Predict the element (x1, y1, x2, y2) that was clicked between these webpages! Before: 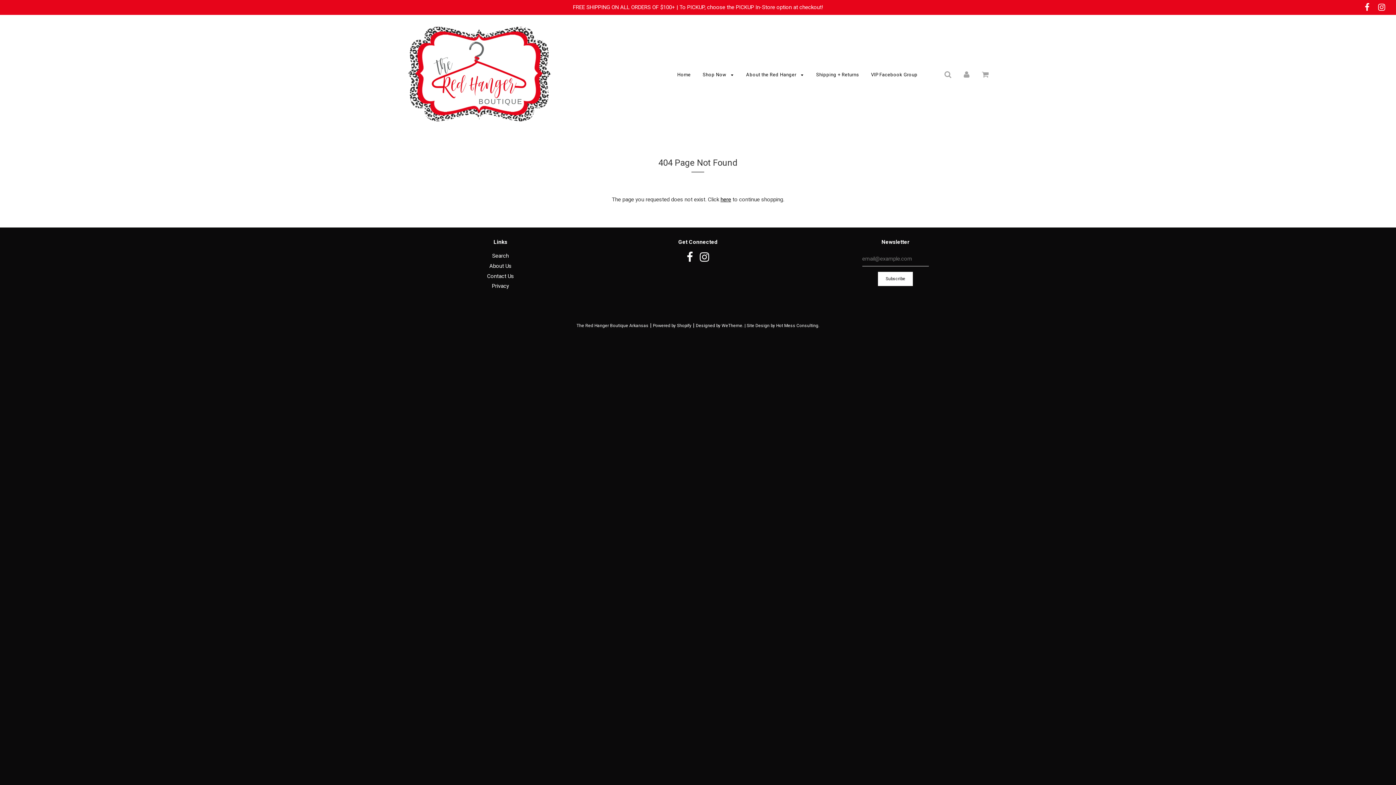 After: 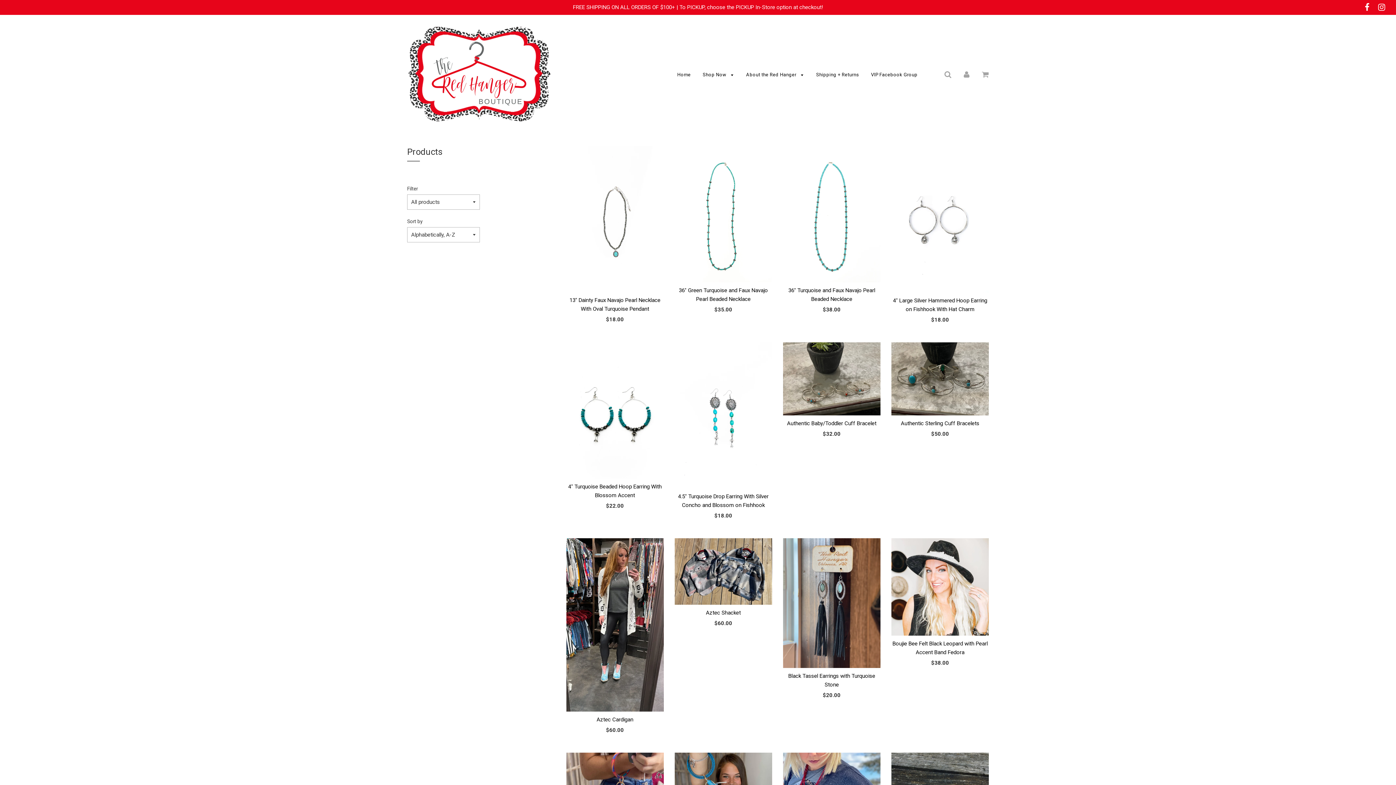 Action: label: here bbox: (720, 196, 731, 202)